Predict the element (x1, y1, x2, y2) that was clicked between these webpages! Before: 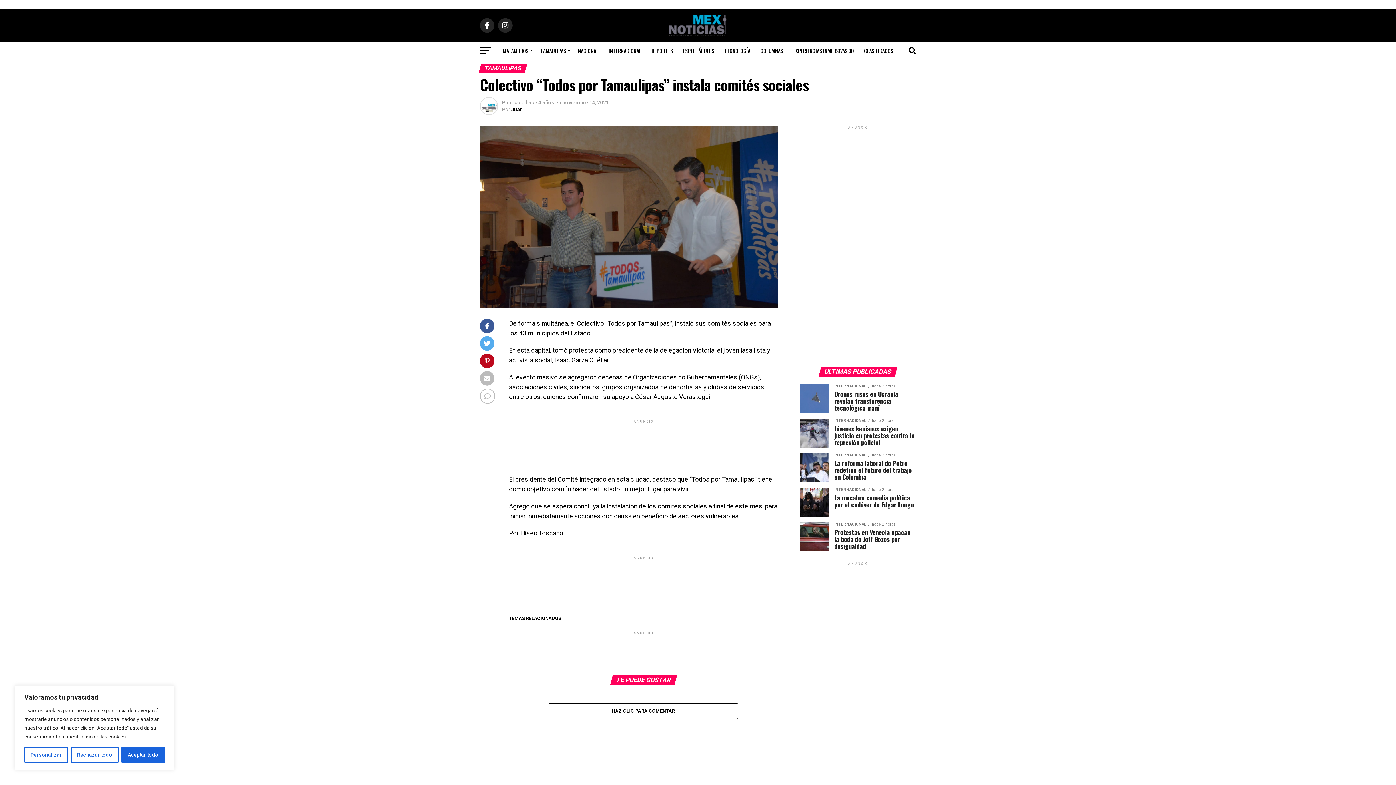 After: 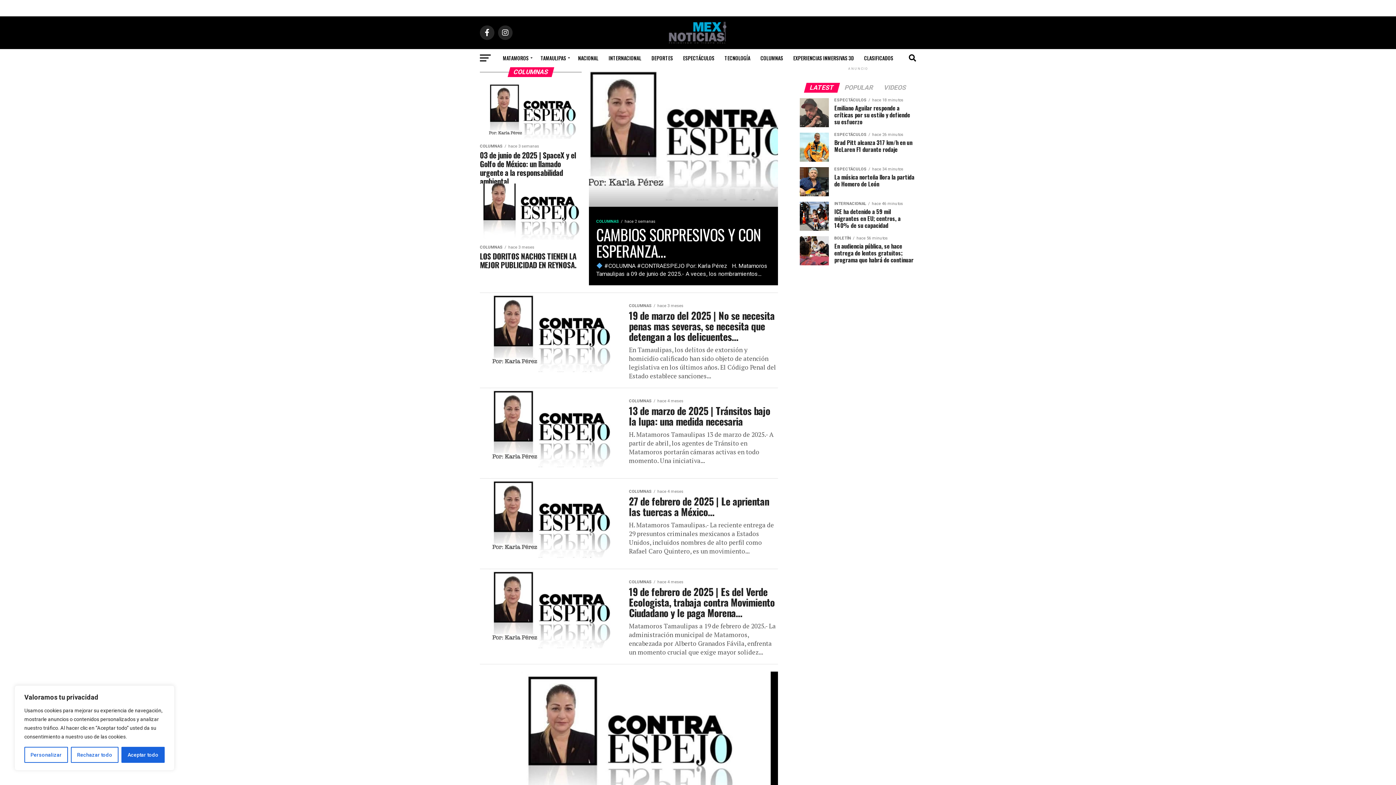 Action: bbox: (756, 41, 787, 60) label: COLUMNAS